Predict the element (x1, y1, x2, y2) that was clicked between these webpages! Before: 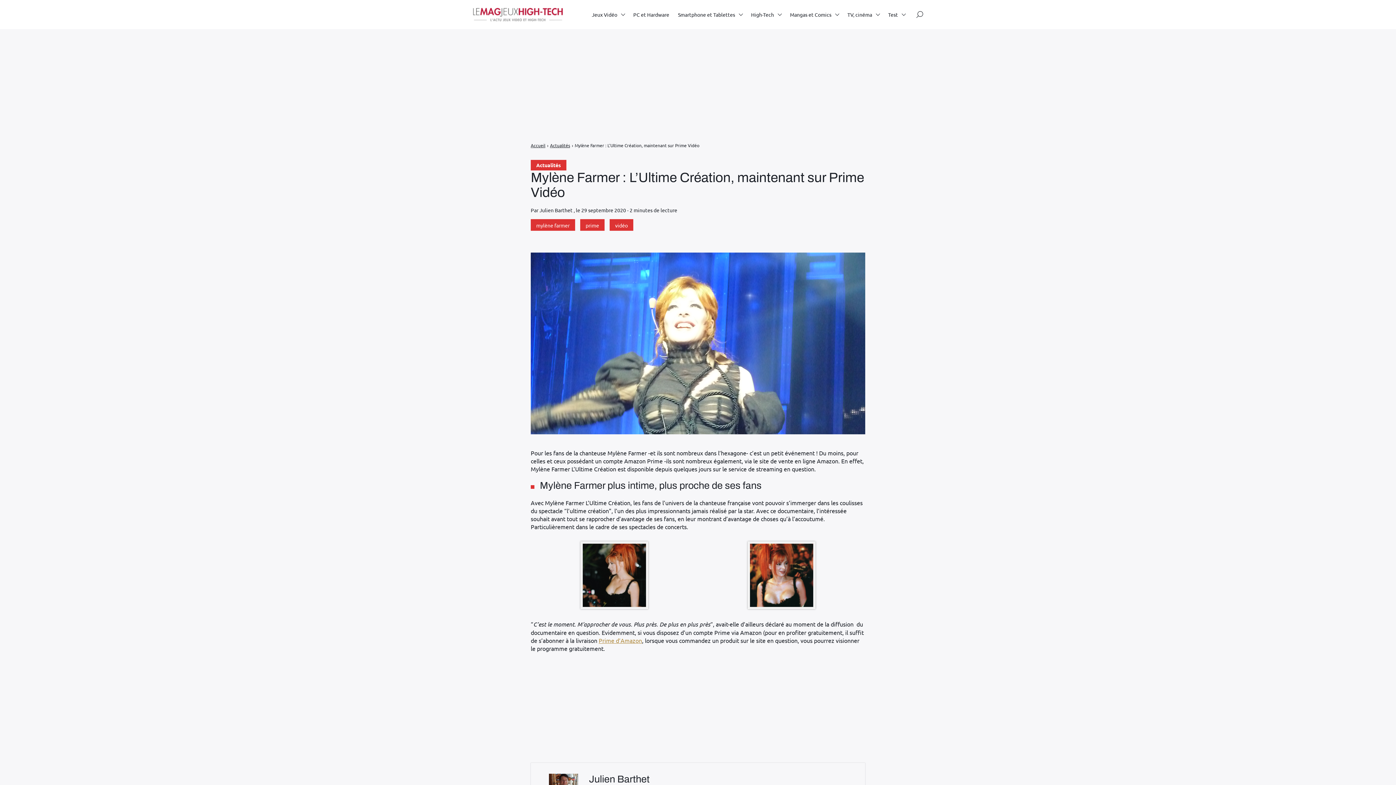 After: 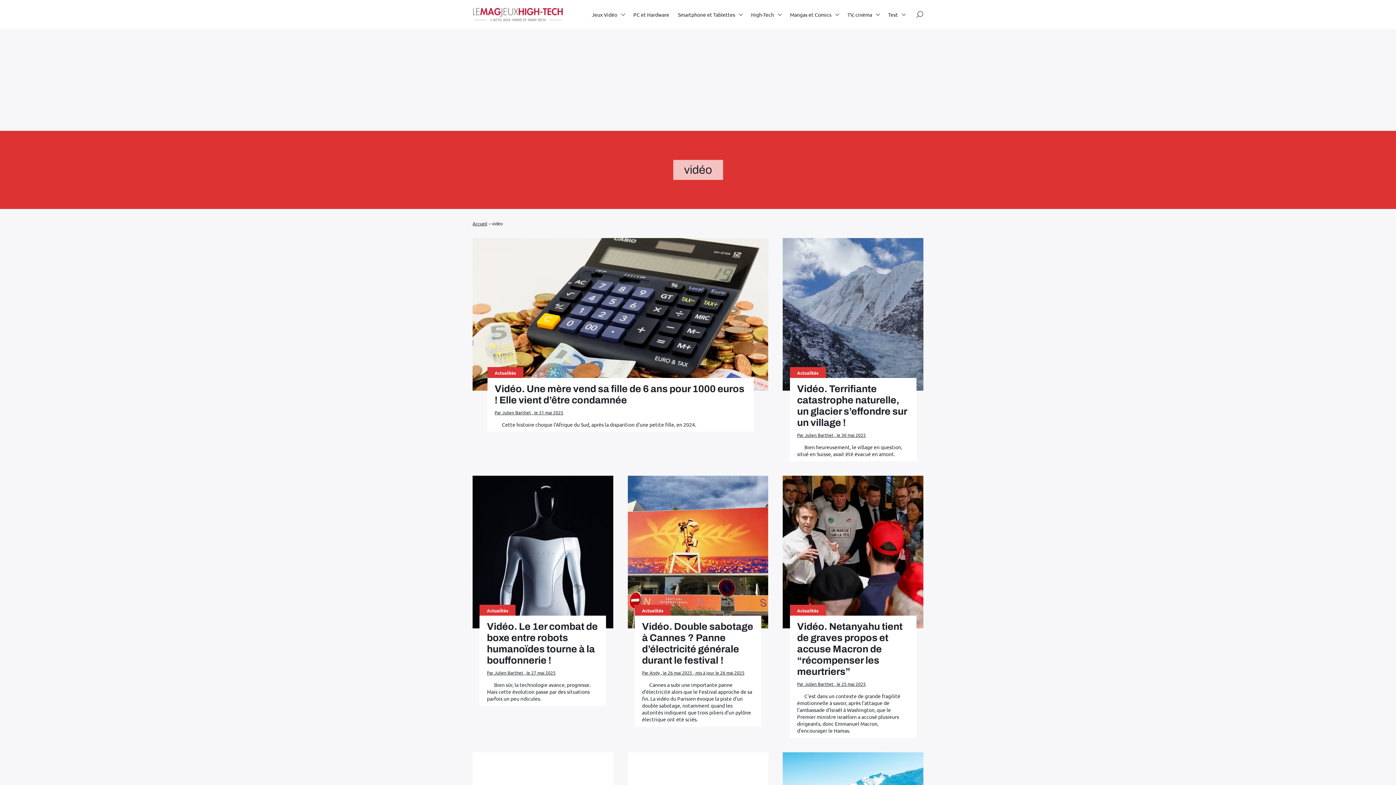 Action: label: vidéo bbox: (615, 222, 628, 229)